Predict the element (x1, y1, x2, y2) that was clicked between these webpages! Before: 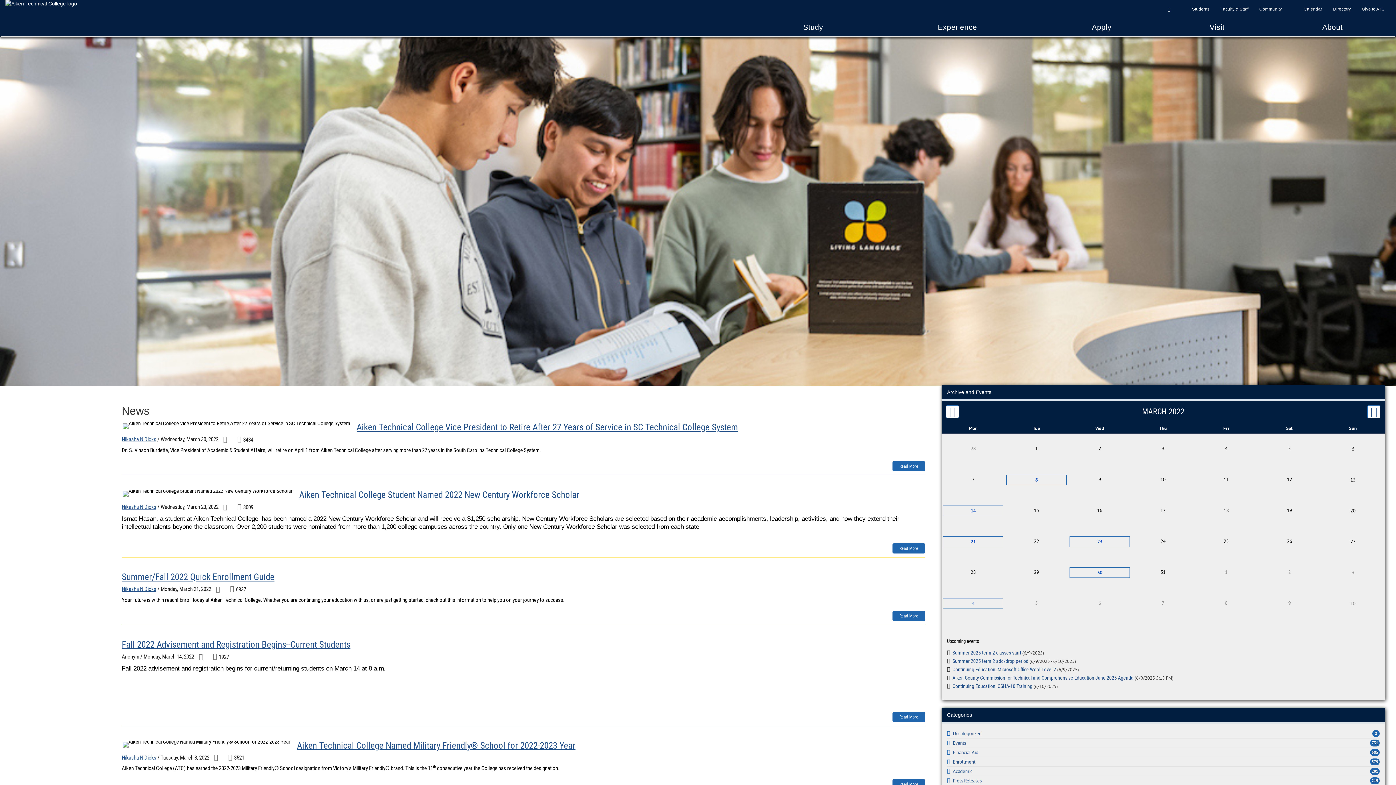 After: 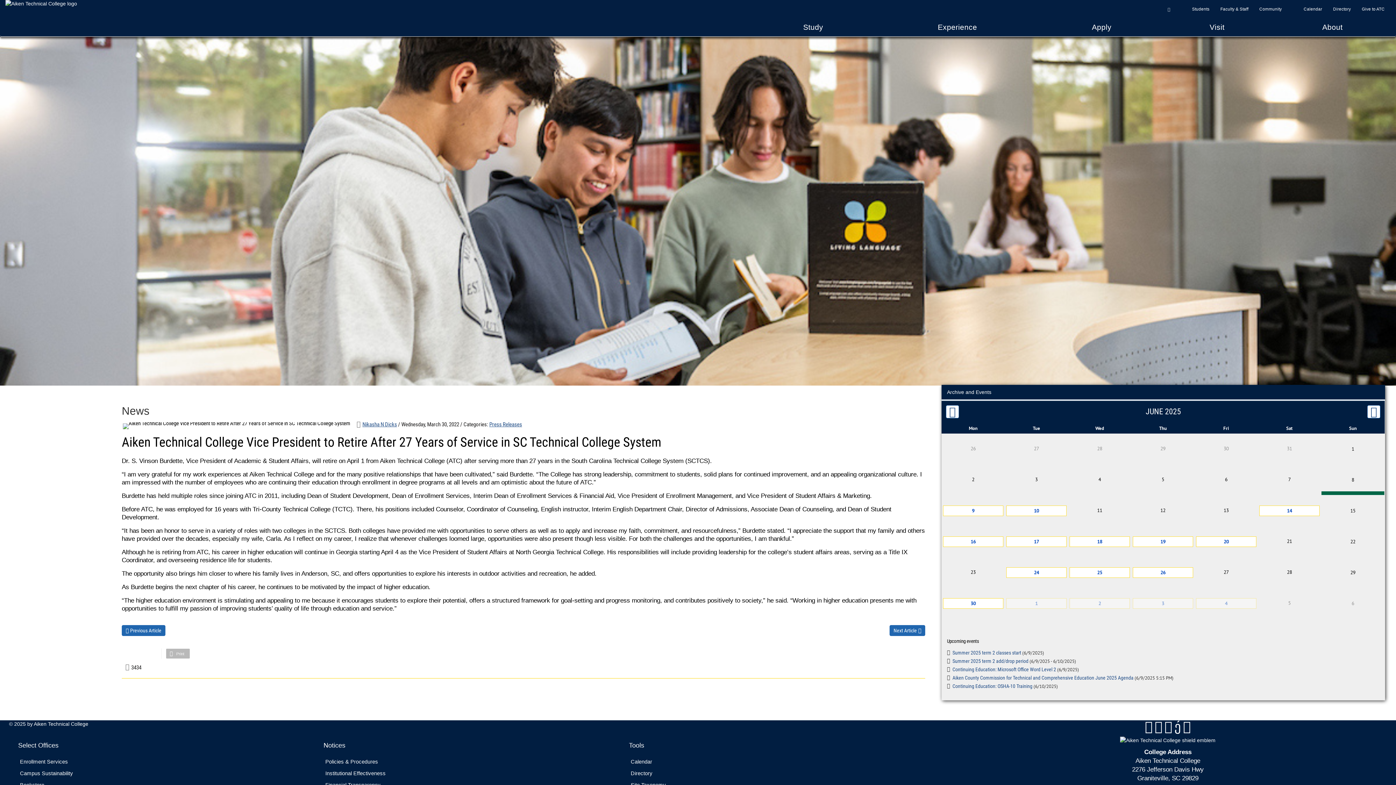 Action: label: Aiken Technical College Vice President to Retire After 27 Years of Service in SC Technical College System bbox: (121, 422, 351, 430)